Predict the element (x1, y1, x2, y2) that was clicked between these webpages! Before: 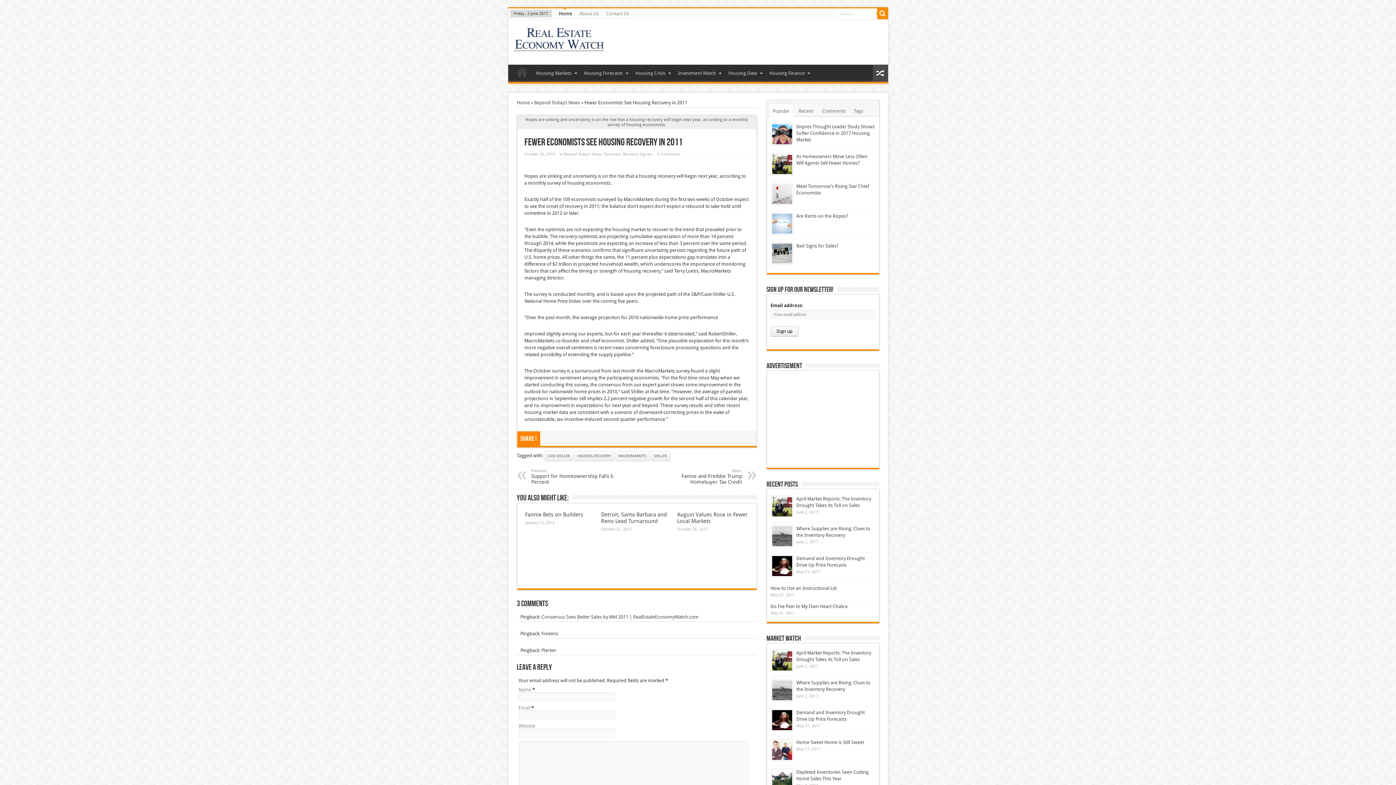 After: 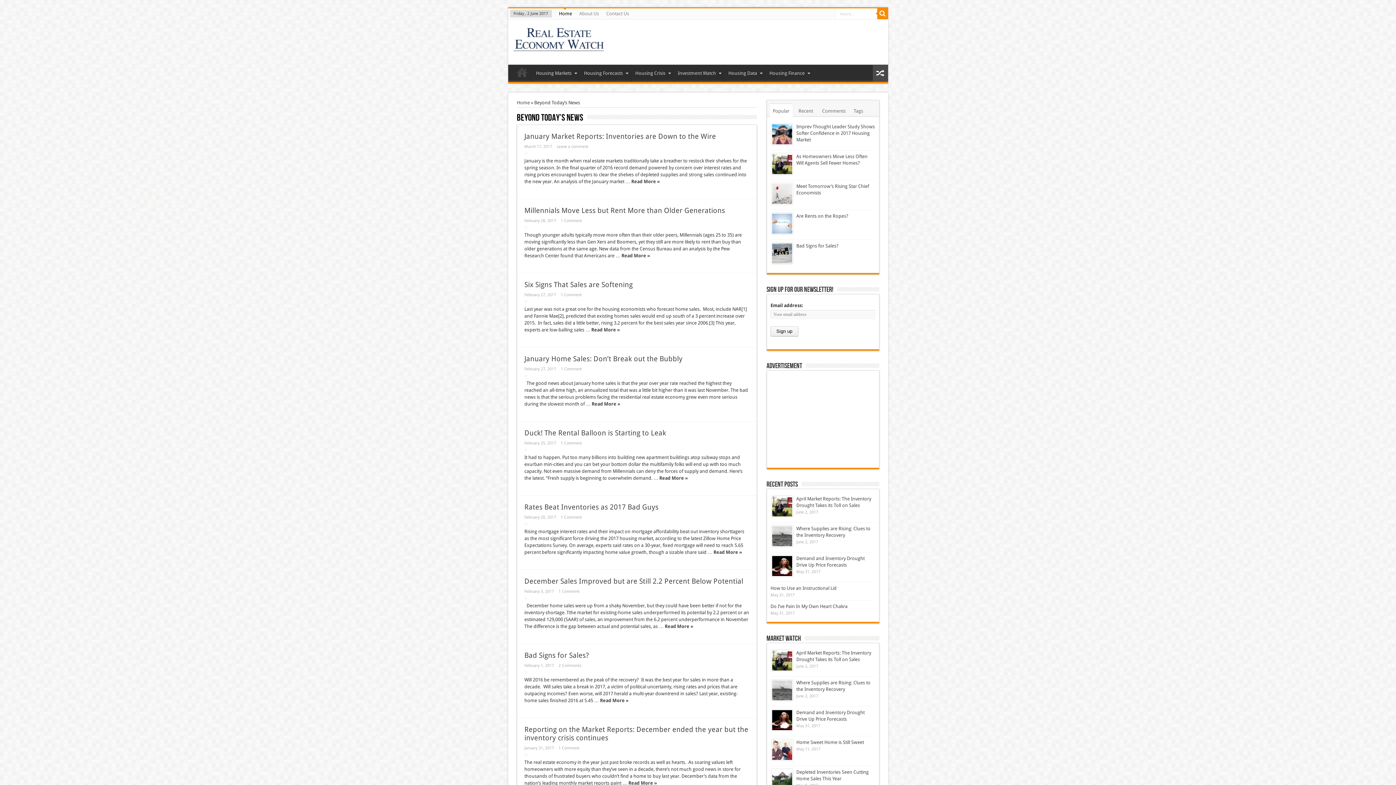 Action: bbox: (564, 152, 602, 156) label: Beyond Today’s News